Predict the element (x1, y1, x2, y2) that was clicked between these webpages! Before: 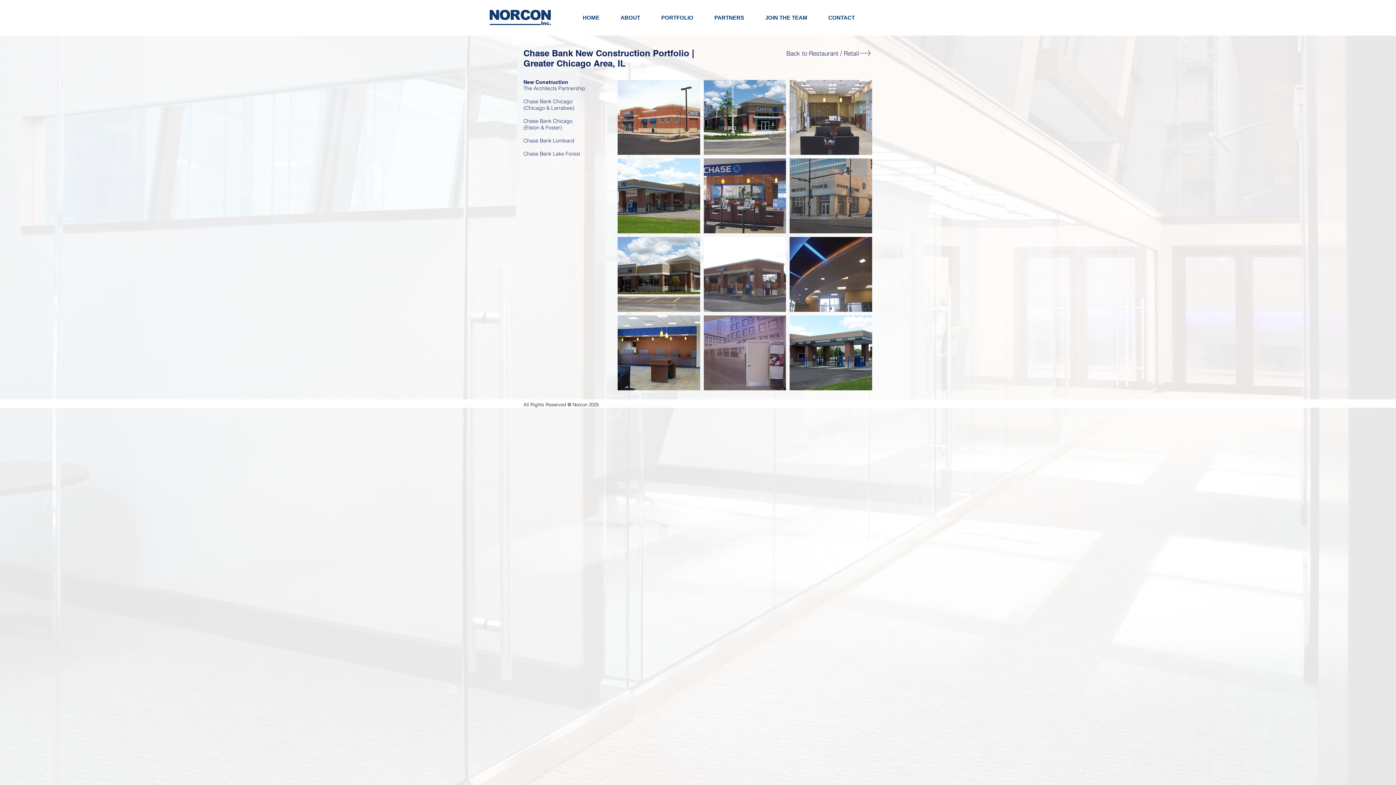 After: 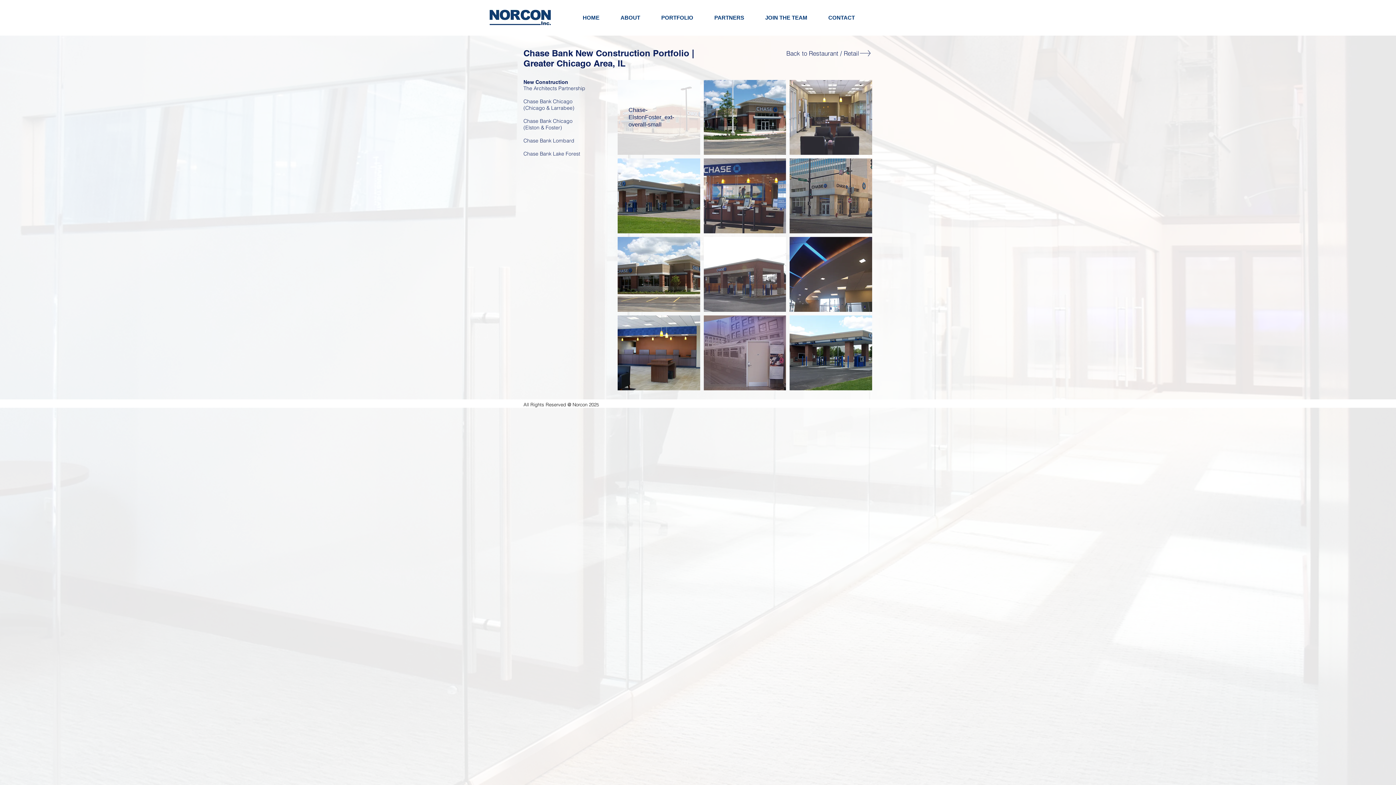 Action: bbox: (617, 80, 700, 154) label: Chase-ElstonFoster_ext-overall-small